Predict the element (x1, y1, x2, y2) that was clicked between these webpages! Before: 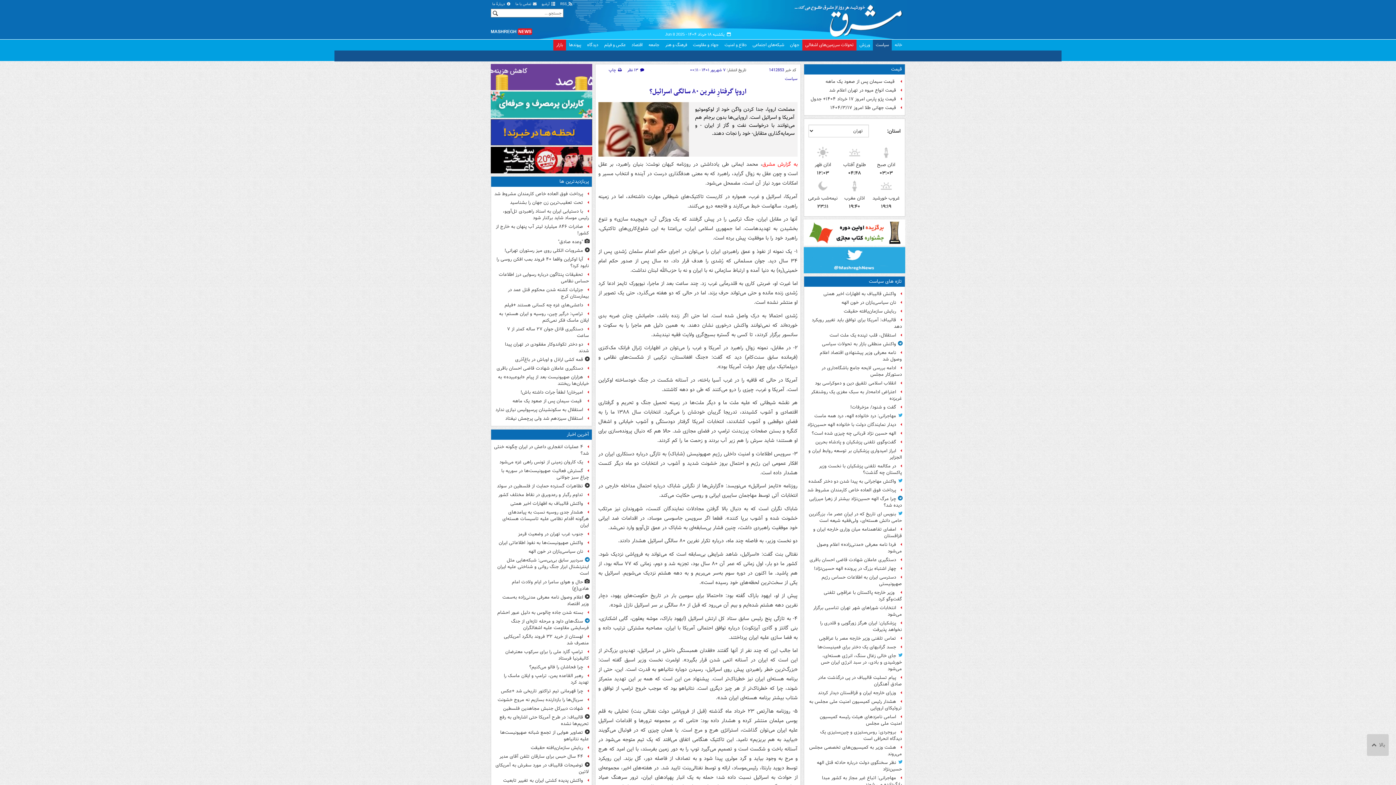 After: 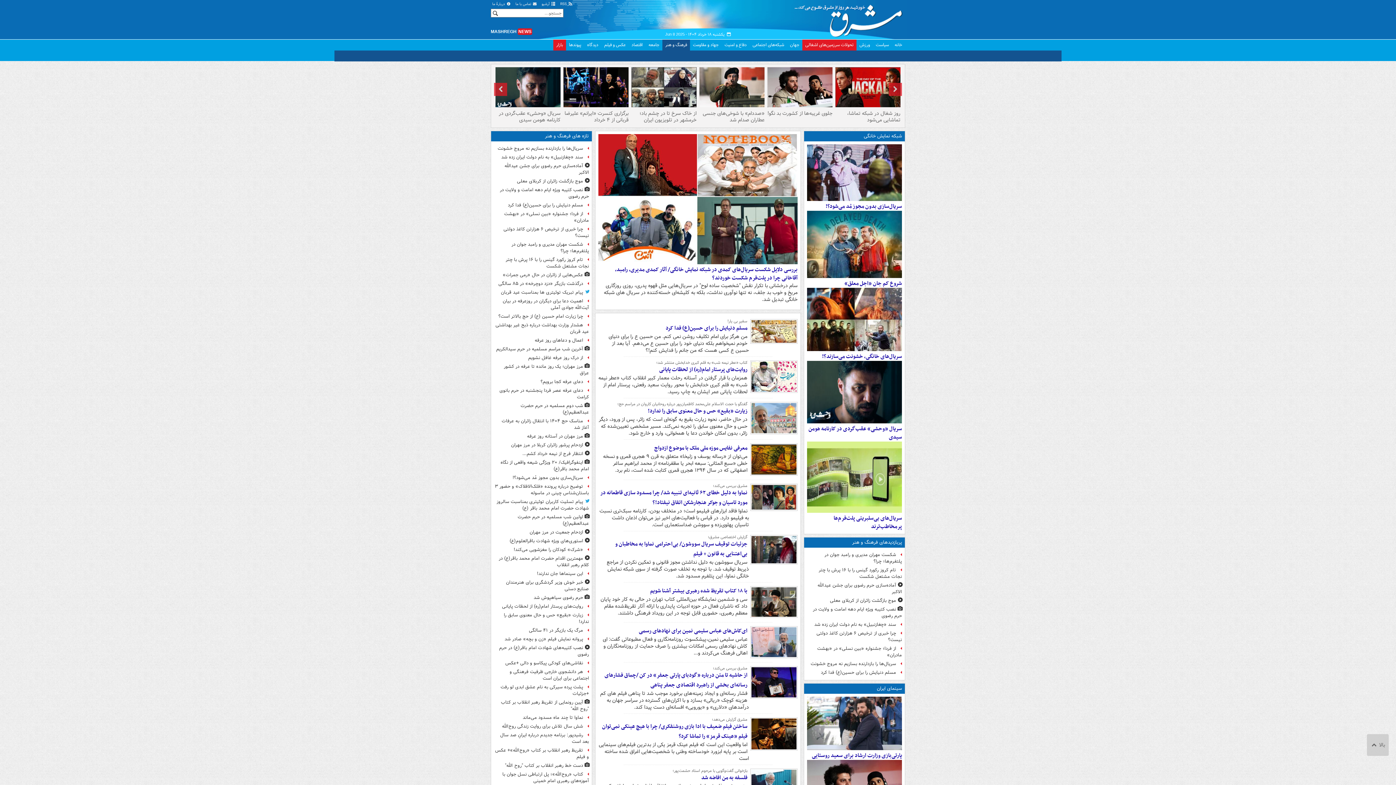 Action: label: فرهنگ و هنر bbox: (662, 39, 690, 50)